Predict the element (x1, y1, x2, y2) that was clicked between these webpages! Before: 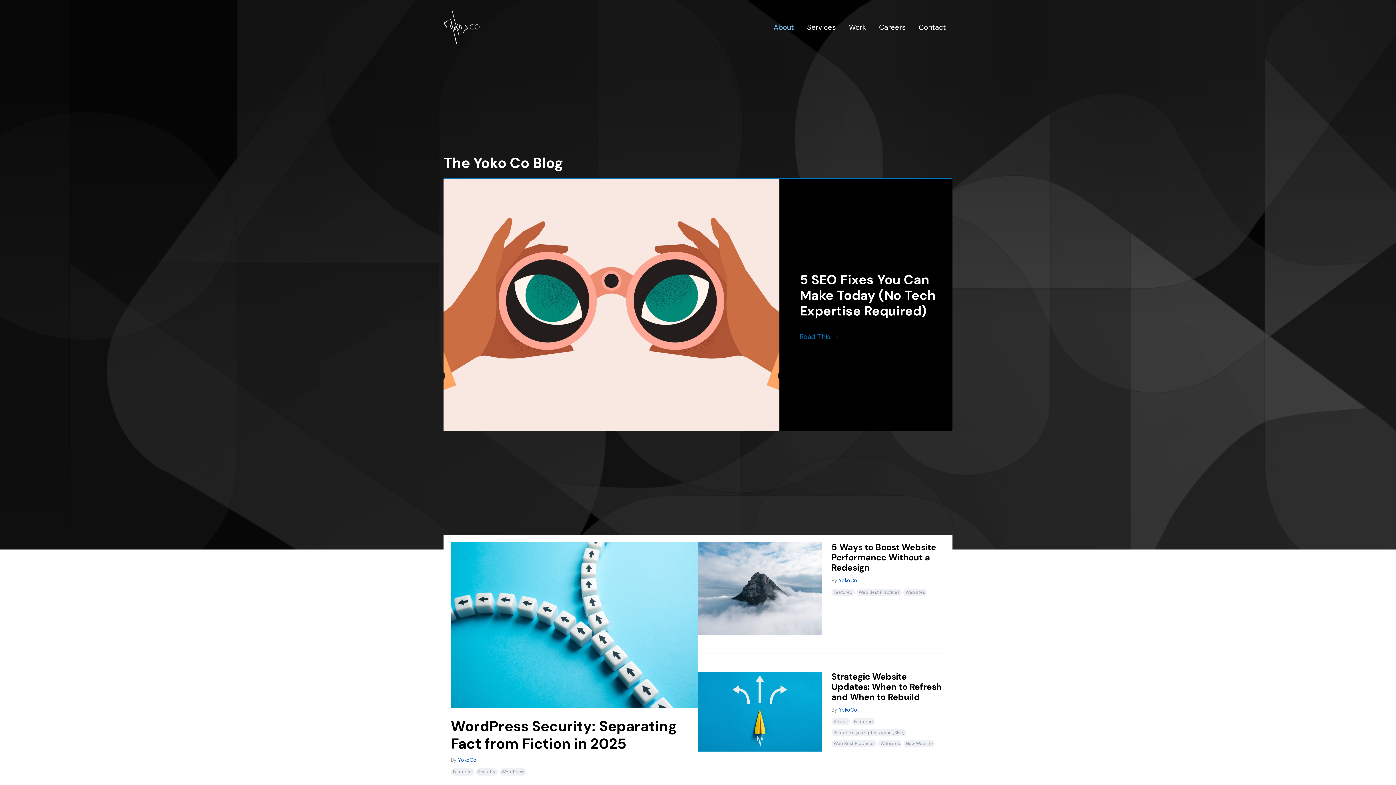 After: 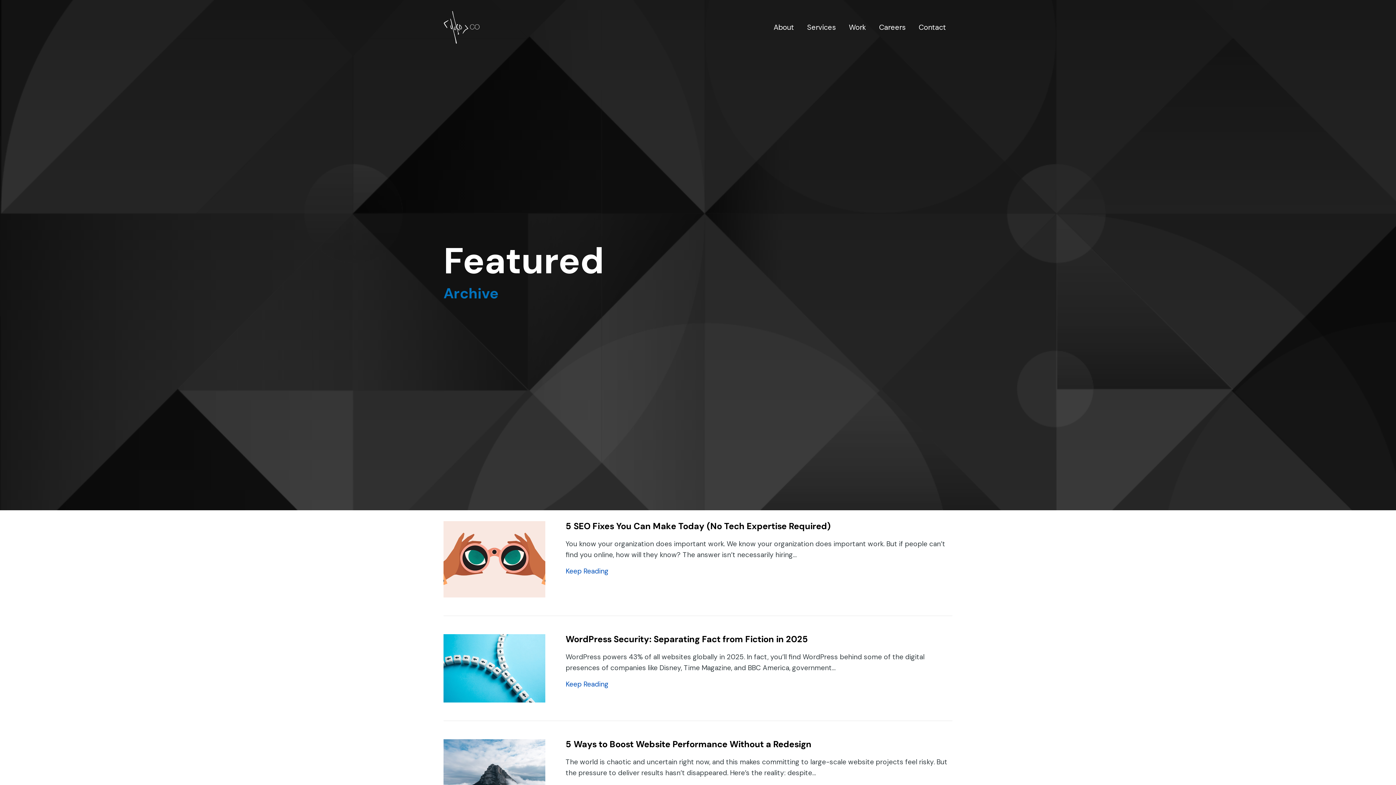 Action: bbox: (852, 718, 875, 725) label: Featured